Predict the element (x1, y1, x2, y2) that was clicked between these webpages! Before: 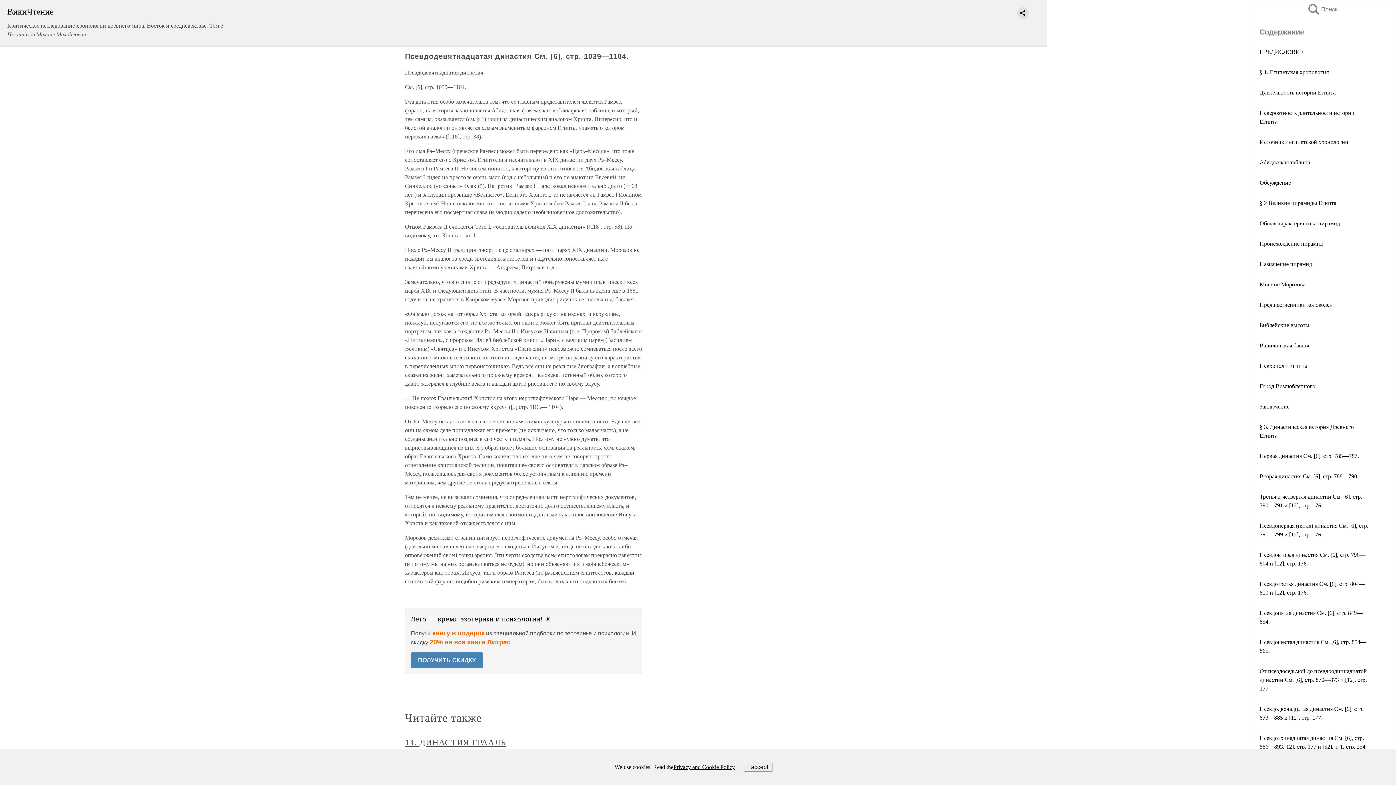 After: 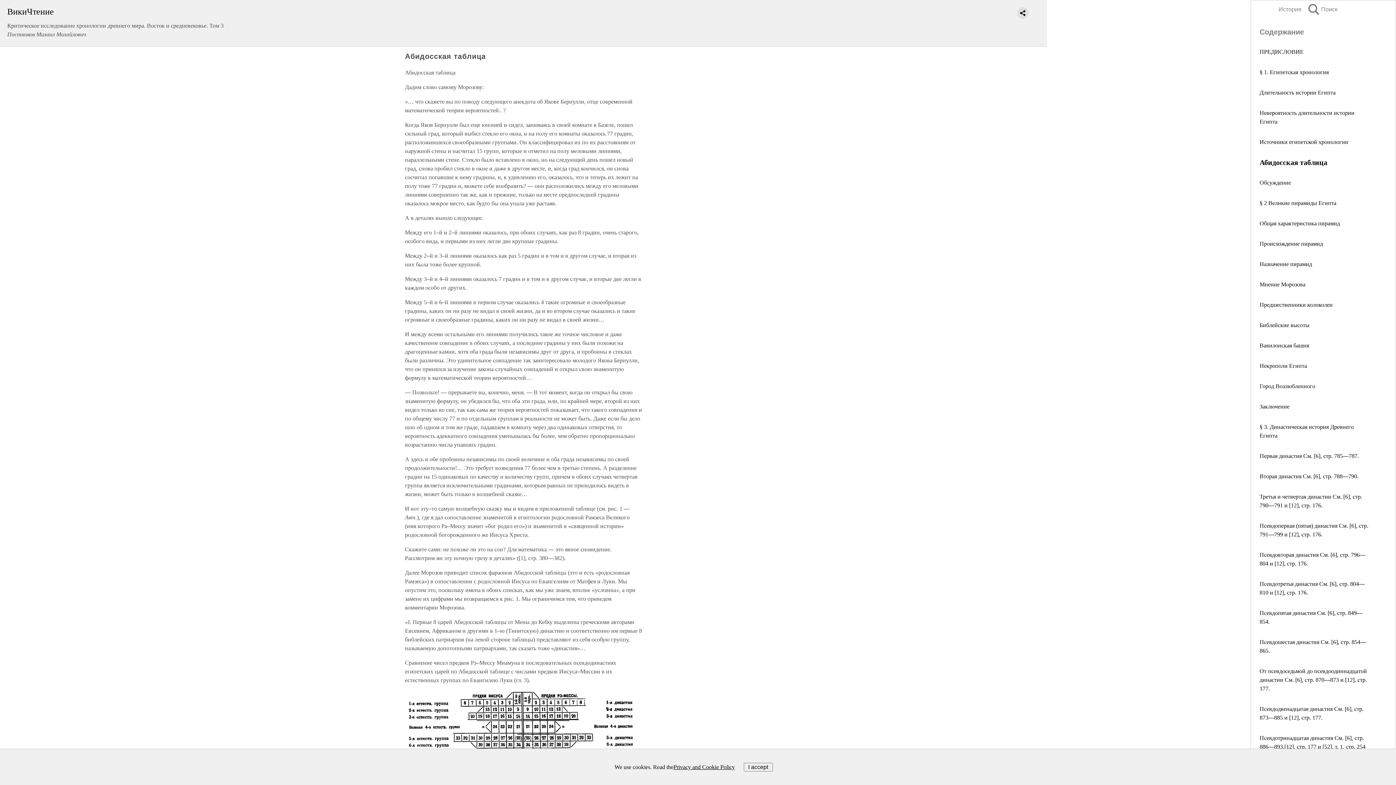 Action: label: Абидосская таблица bbox: (1260, 159, 1310, 165)